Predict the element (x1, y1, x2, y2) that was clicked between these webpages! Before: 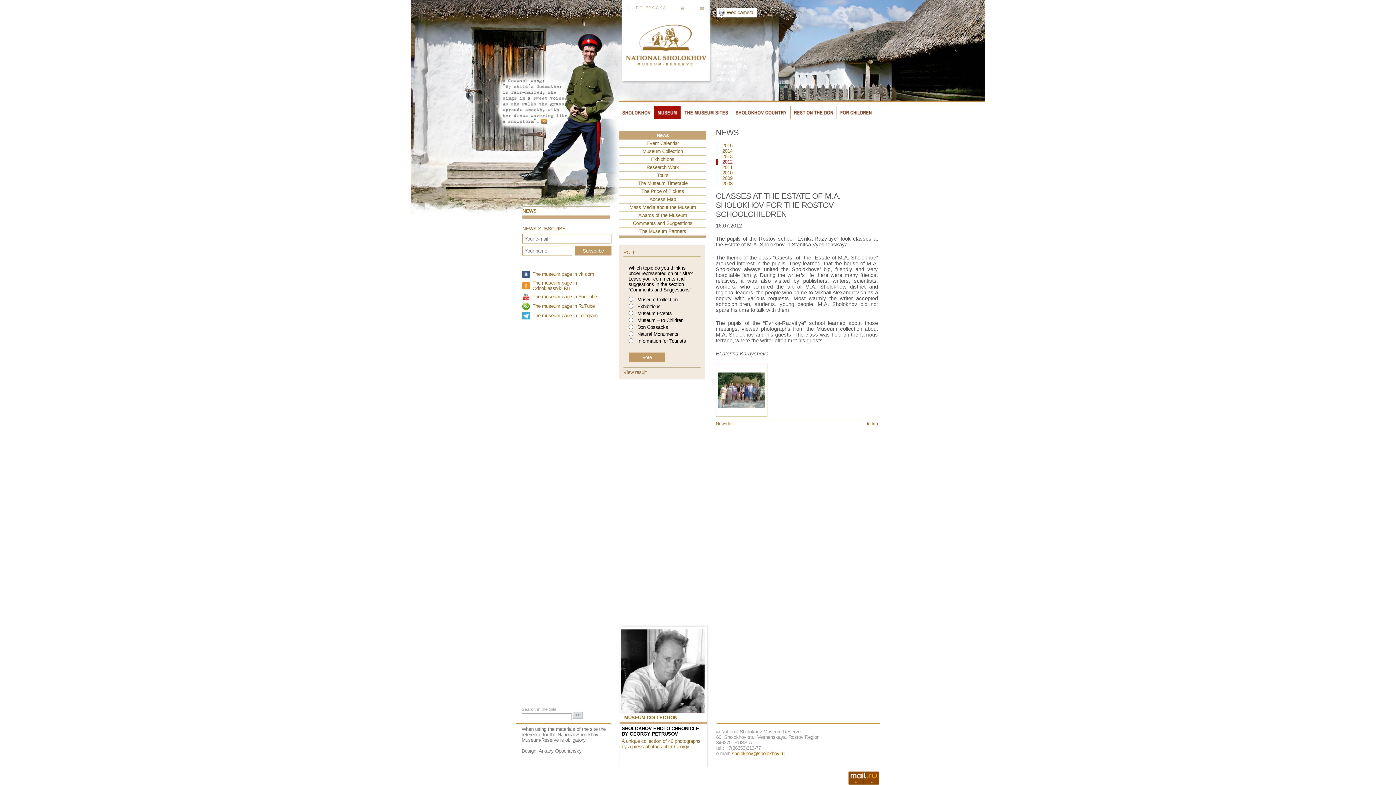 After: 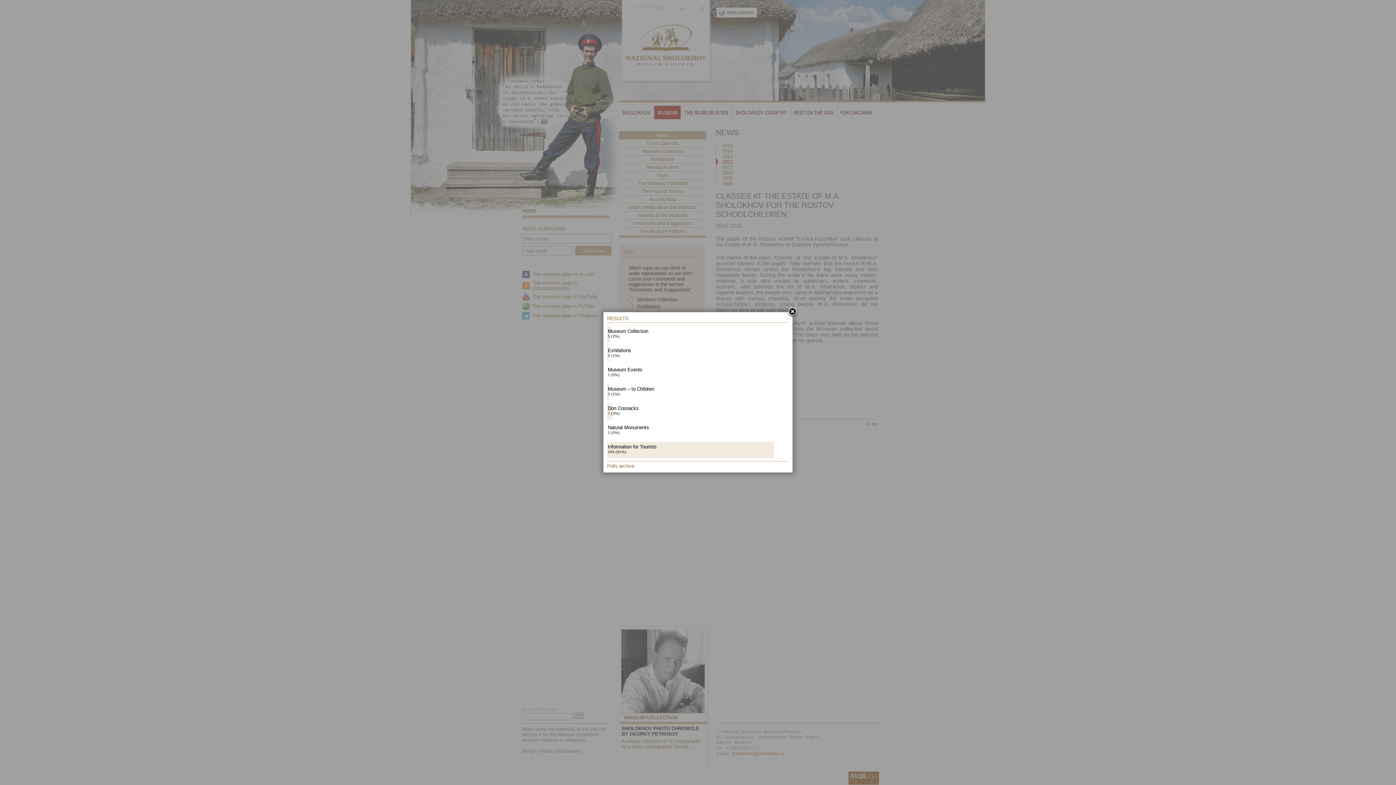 Action: bbox: (623, 367, 700, 375) label: View result